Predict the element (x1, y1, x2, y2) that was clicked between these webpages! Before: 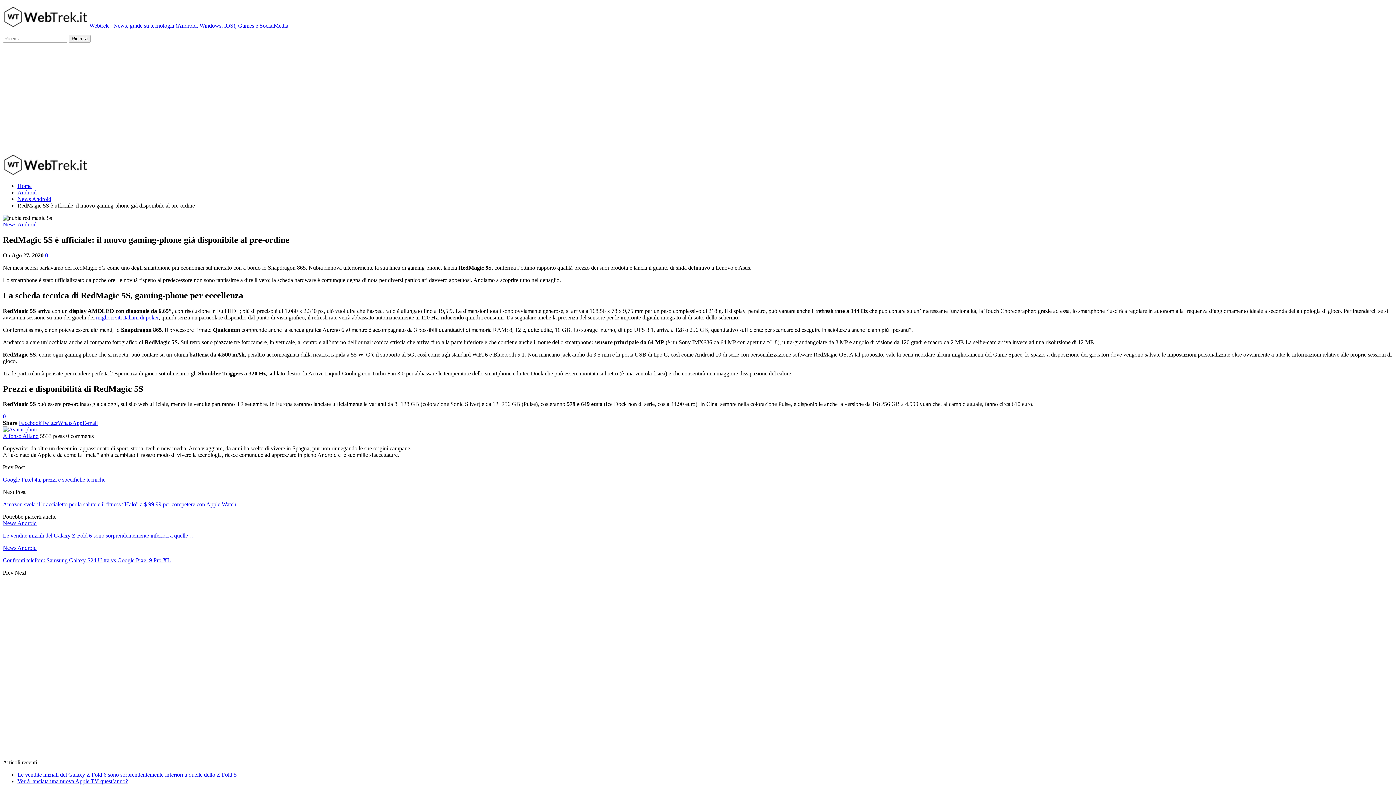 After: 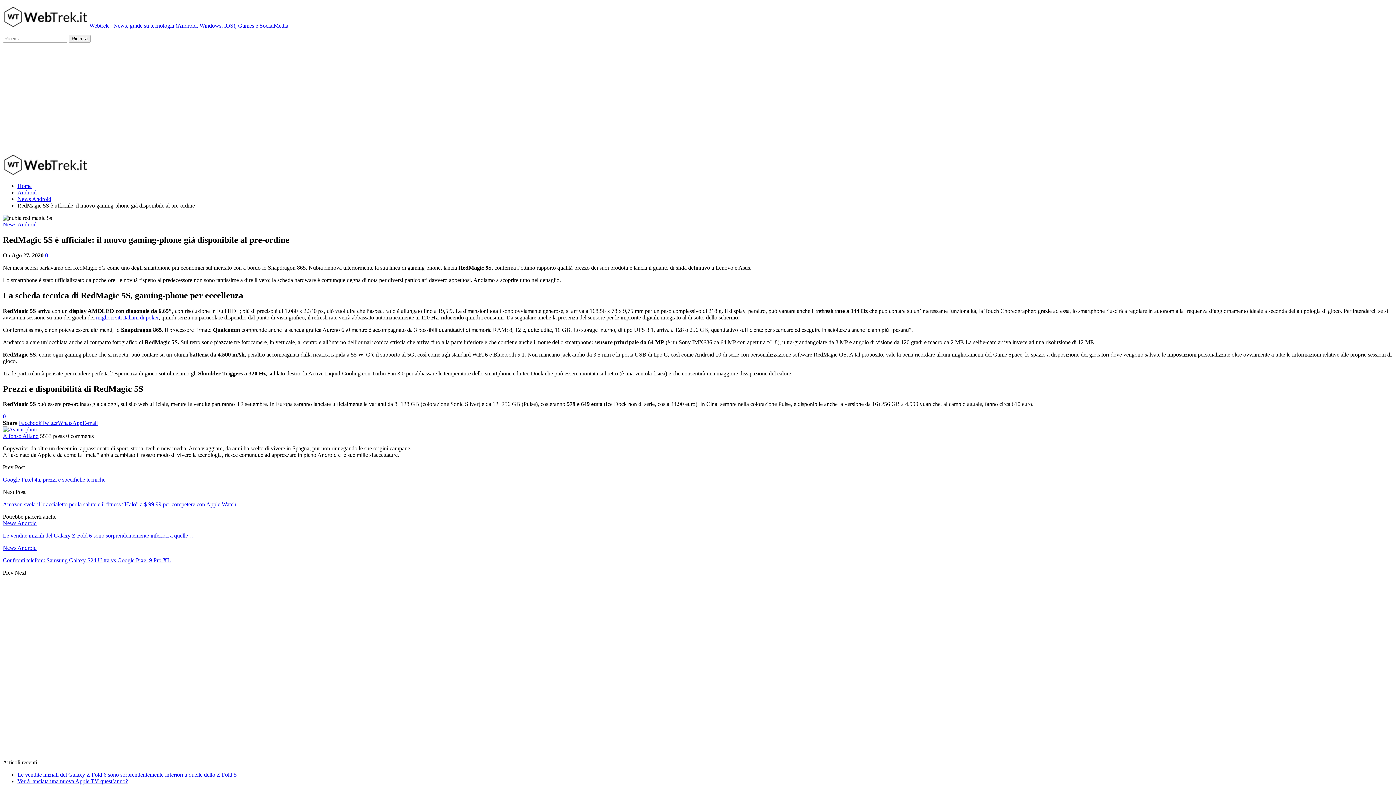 Action: label: WhatsApp bbox: (57, 420, 82, 426)